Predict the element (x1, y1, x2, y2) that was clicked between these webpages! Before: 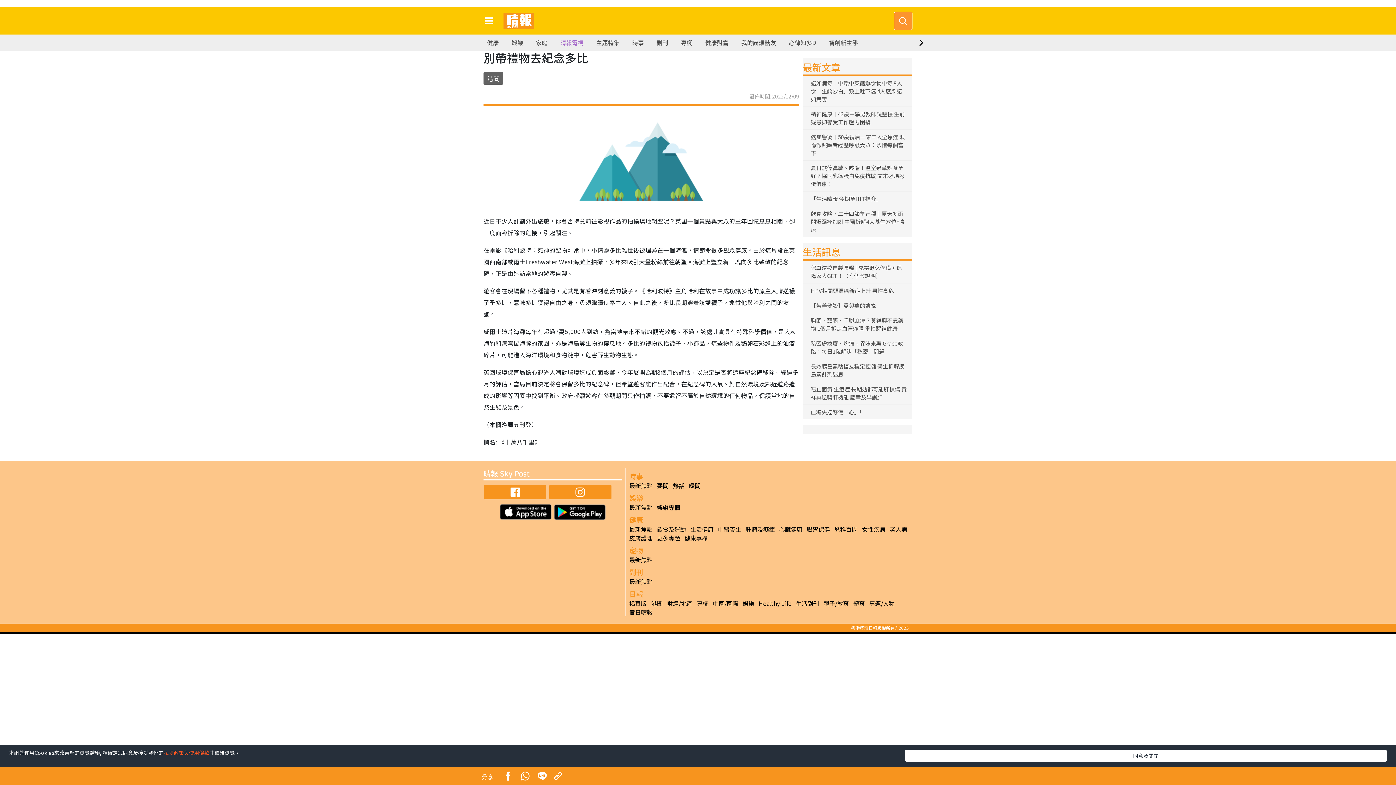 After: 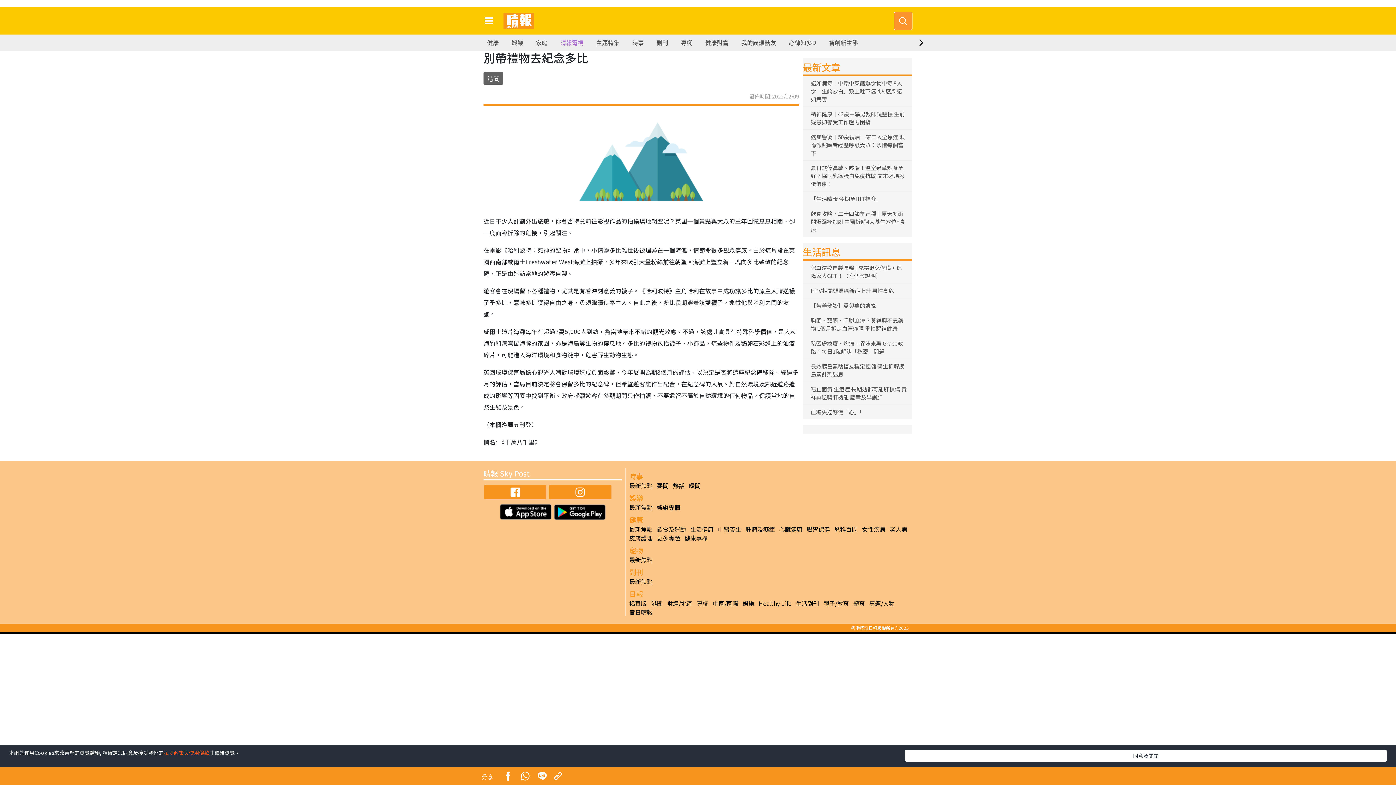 Action: label:   bbox: (483, 489, 548, 498)